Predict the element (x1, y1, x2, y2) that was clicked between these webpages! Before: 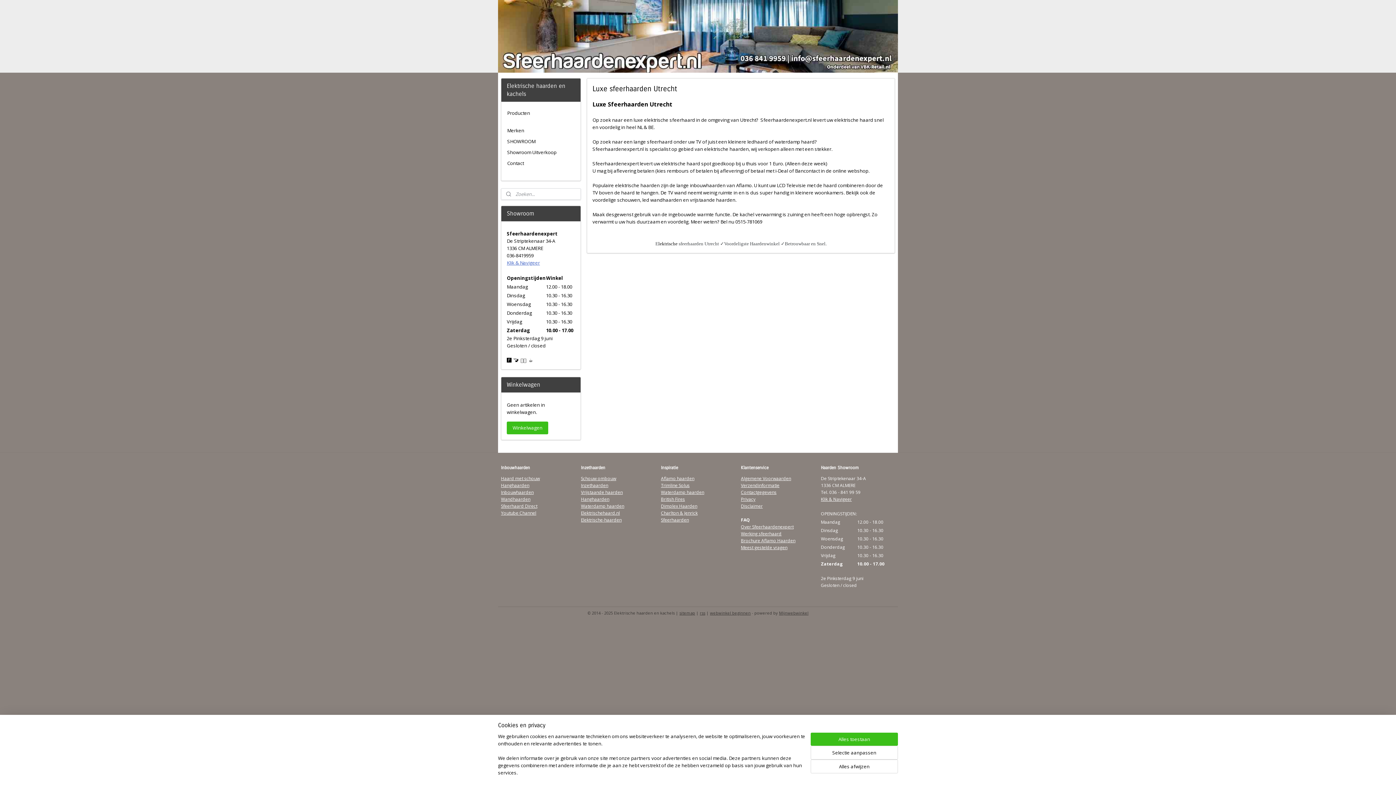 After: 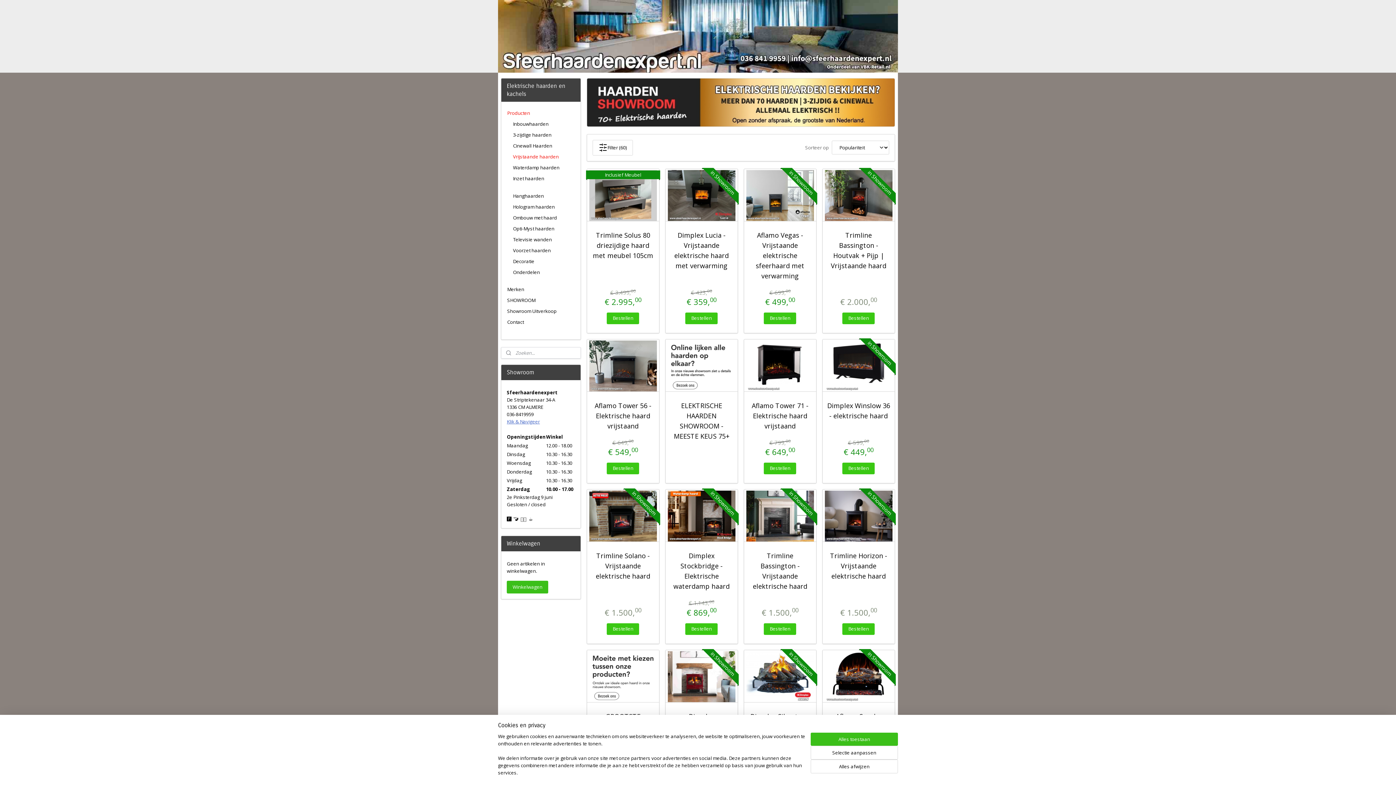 Action: label: Vrijstaande haarden bbox: (581, 489, 622, 495)